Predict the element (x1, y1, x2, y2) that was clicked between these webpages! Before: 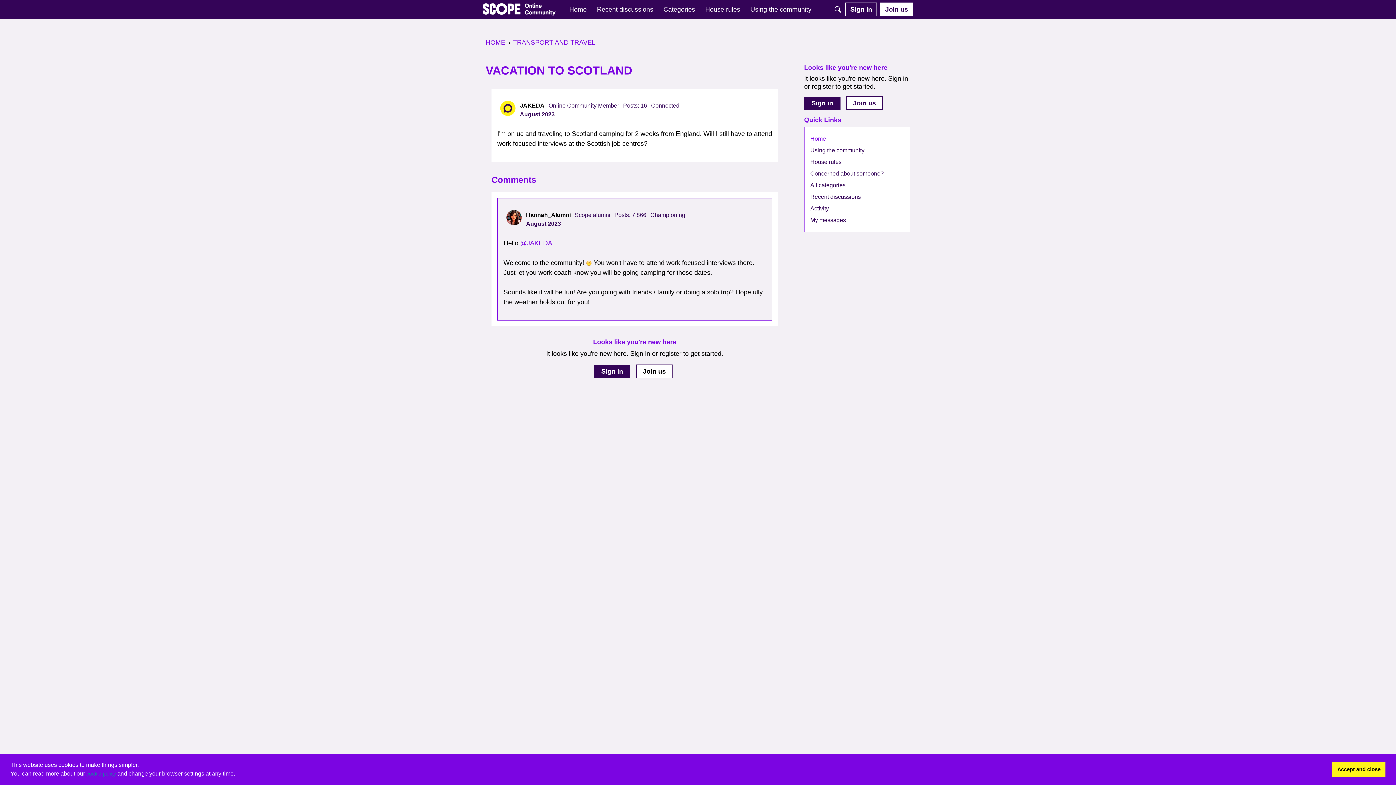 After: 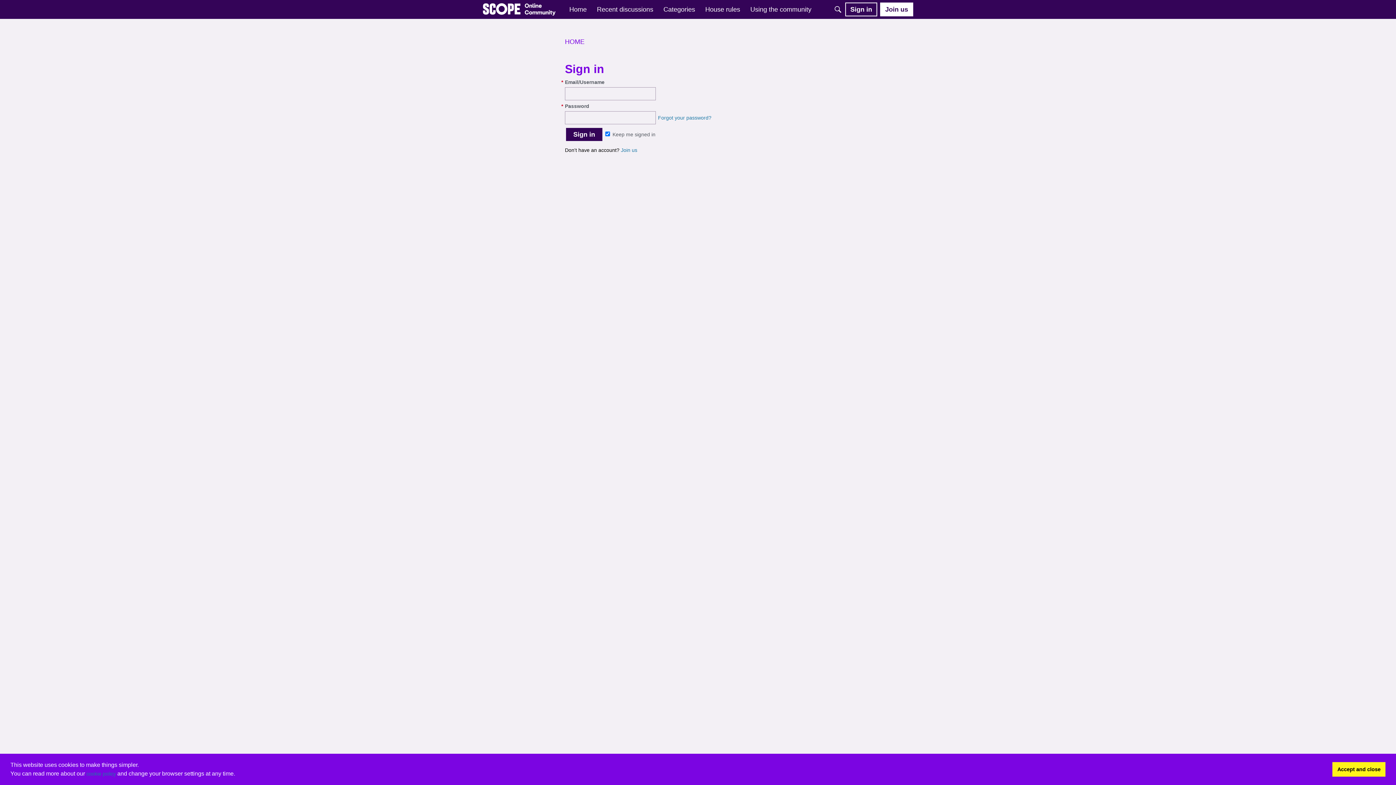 Action: label: @JAKEDA bbox: (520, 239, 552, 246)